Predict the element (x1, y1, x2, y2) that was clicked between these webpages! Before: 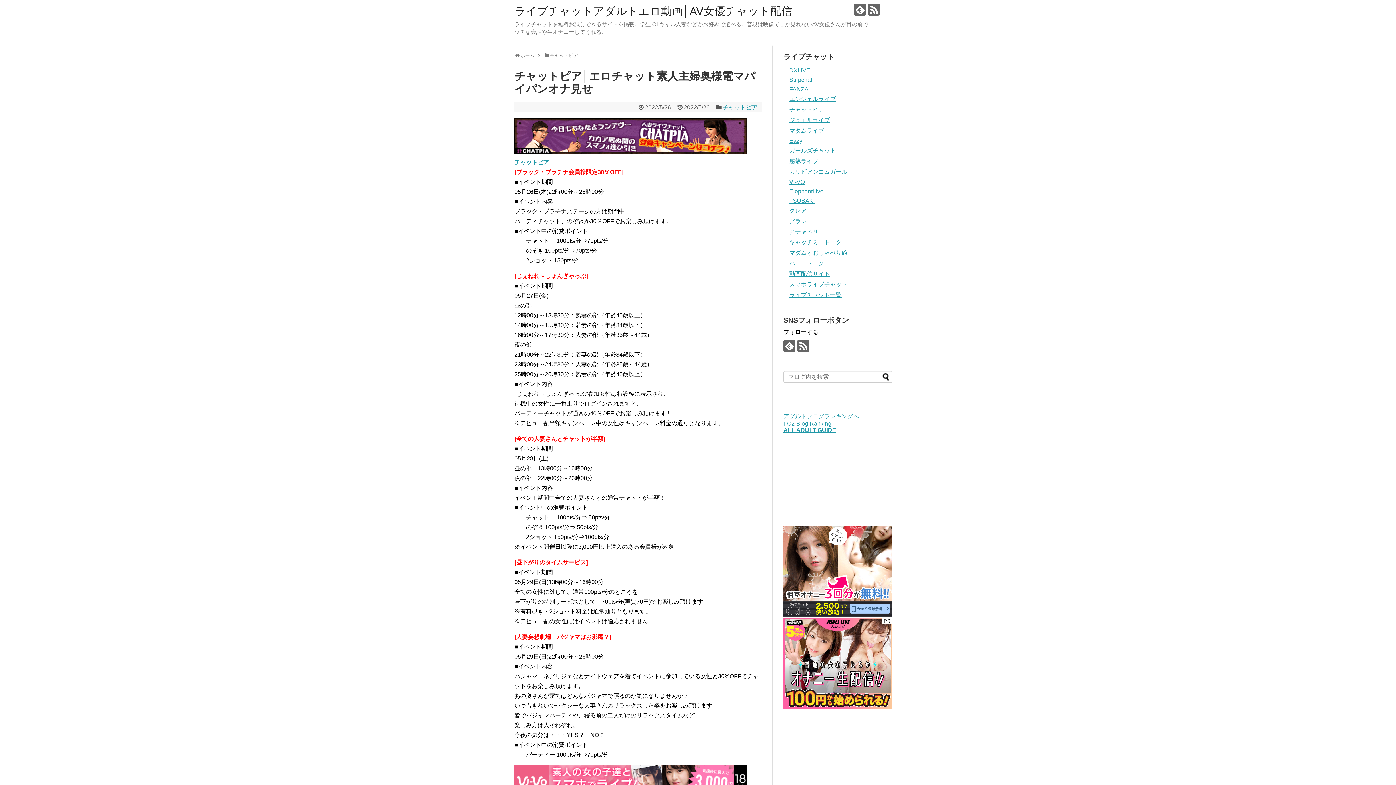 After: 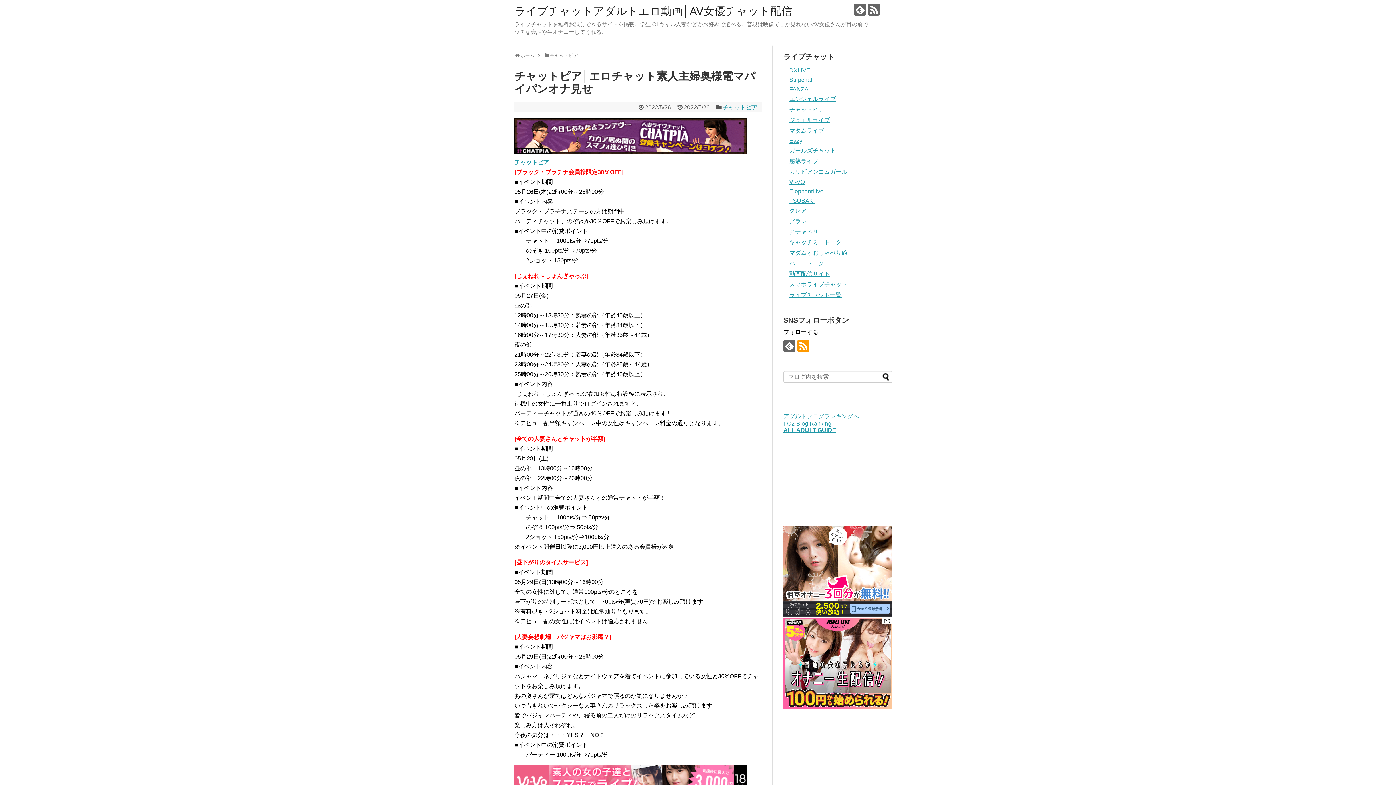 Action: bbox: (797, 340, 809, 352)